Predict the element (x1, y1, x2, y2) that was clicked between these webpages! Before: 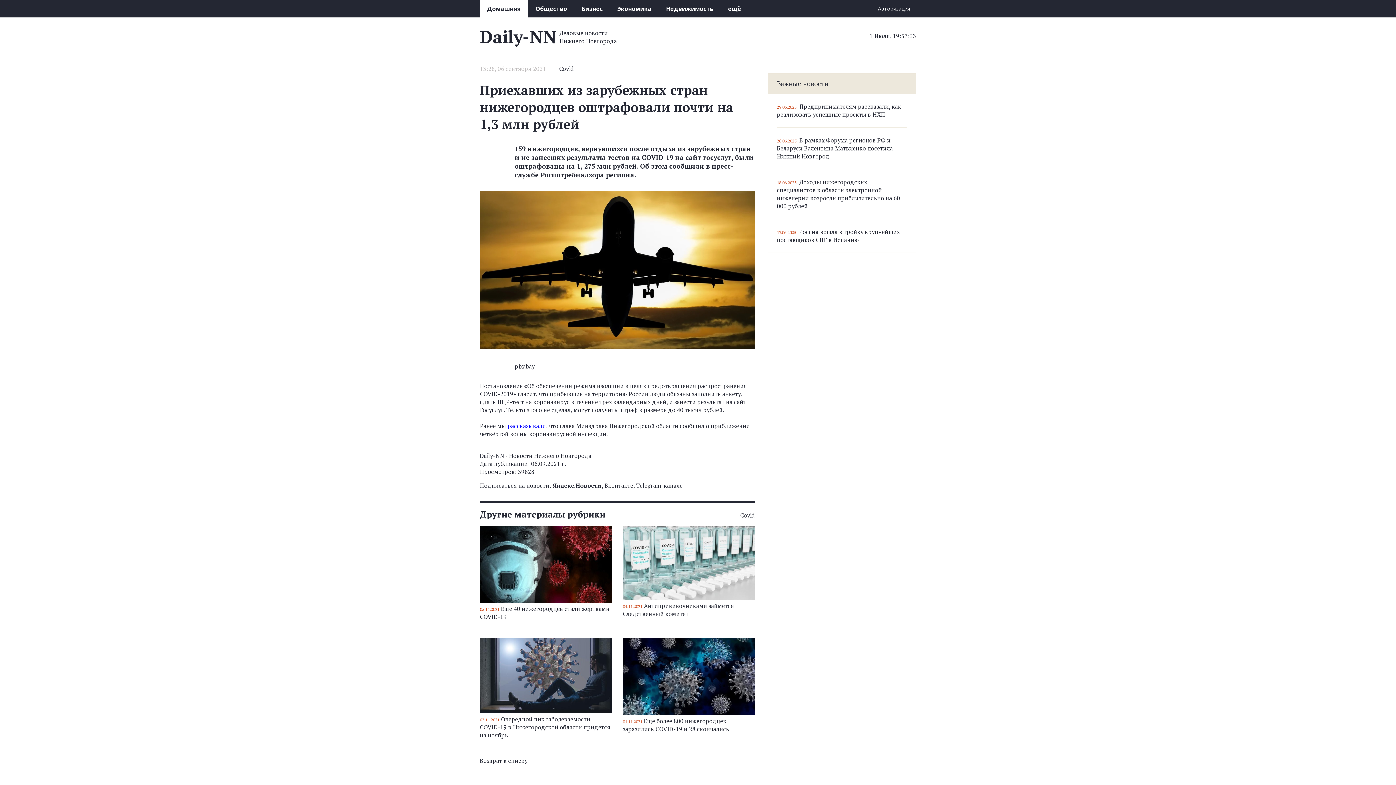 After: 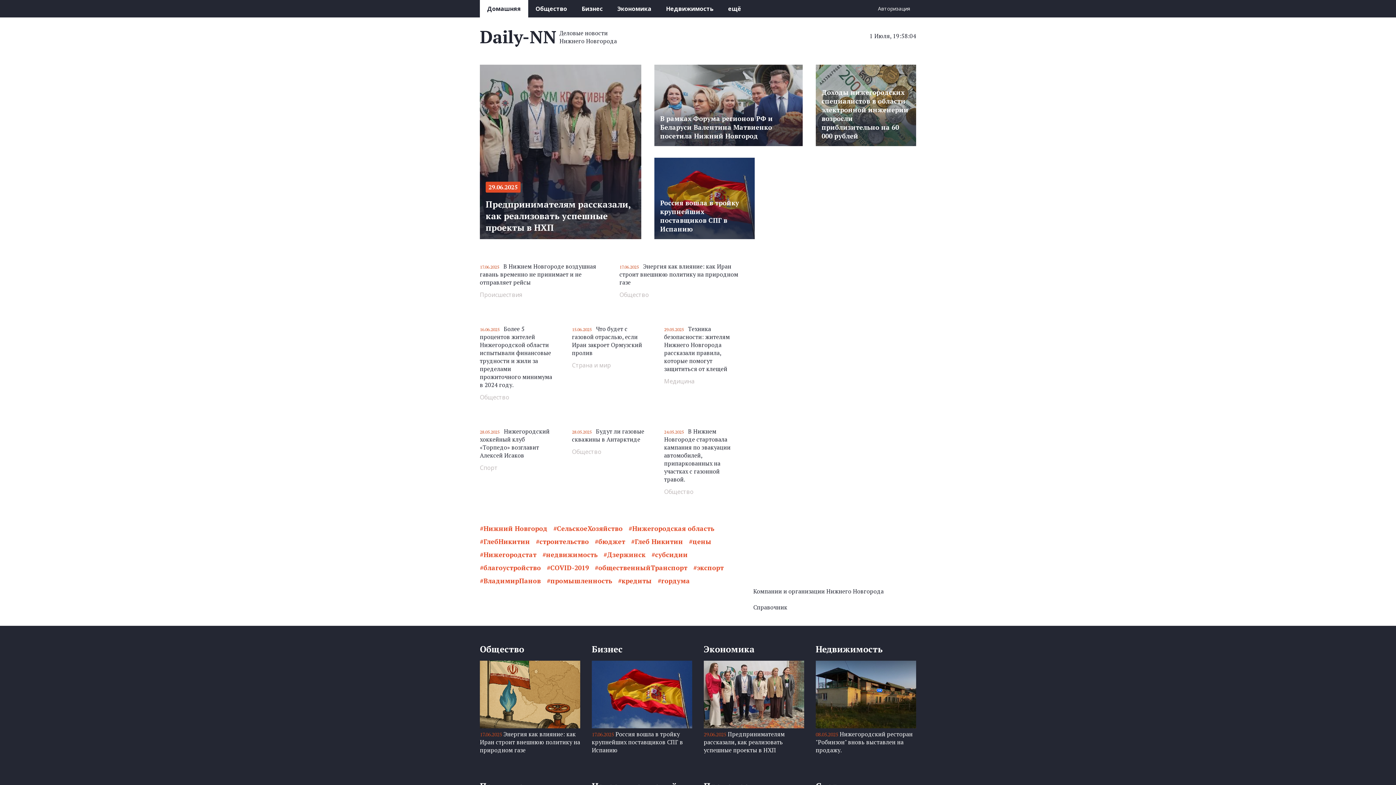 Action: label: Домашняя bbox: (480, 0, 528, 17)